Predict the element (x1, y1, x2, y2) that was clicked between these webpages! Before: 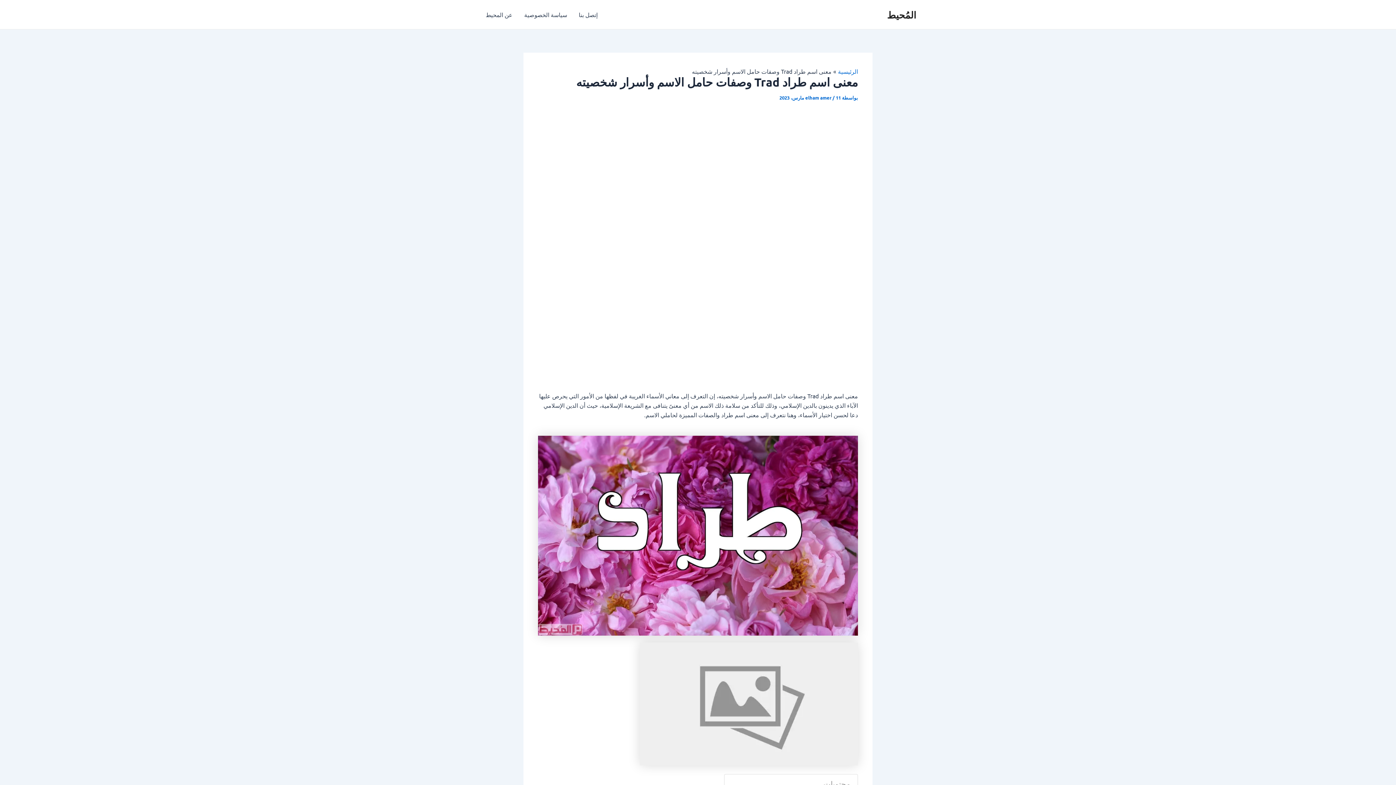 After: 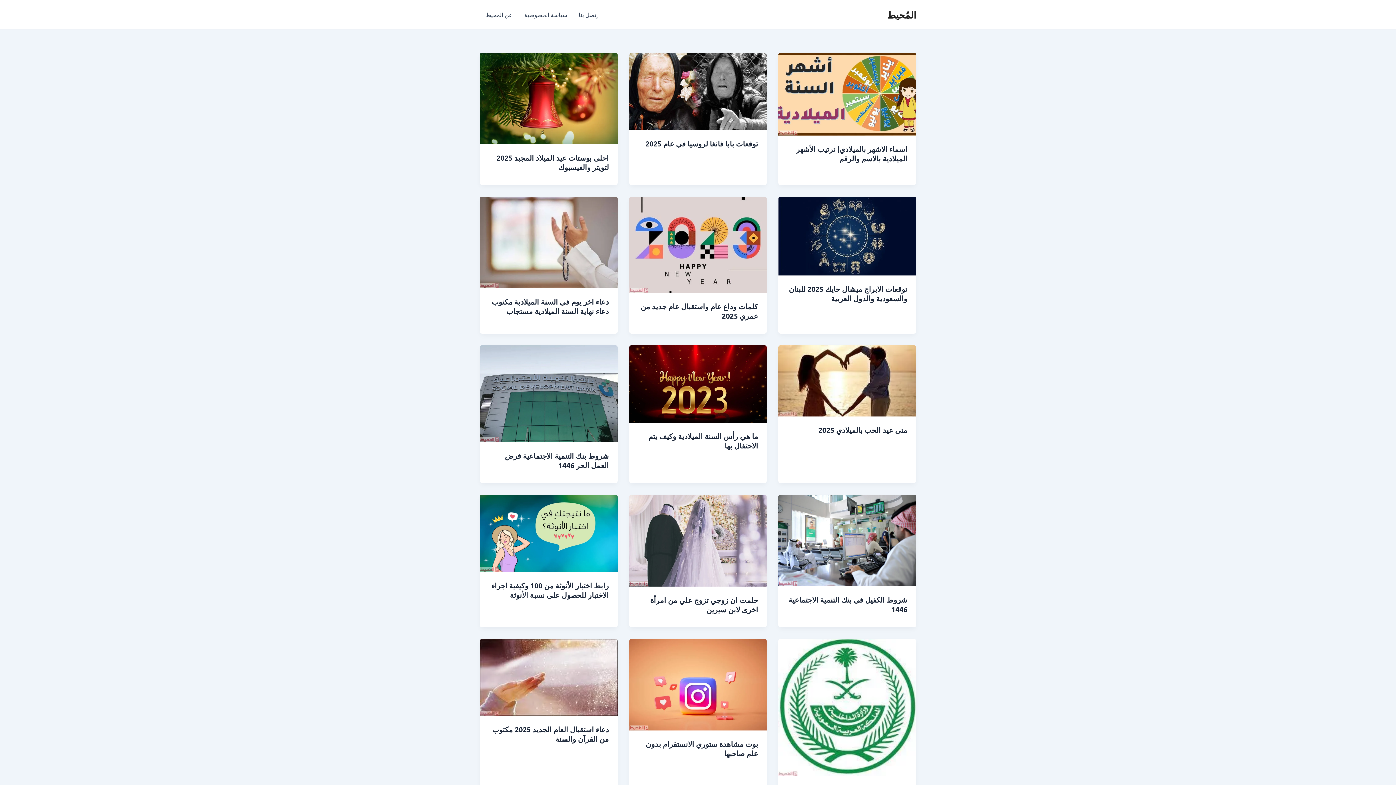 Action: label: المُحيط bbox: (887, 8, 916, 20)